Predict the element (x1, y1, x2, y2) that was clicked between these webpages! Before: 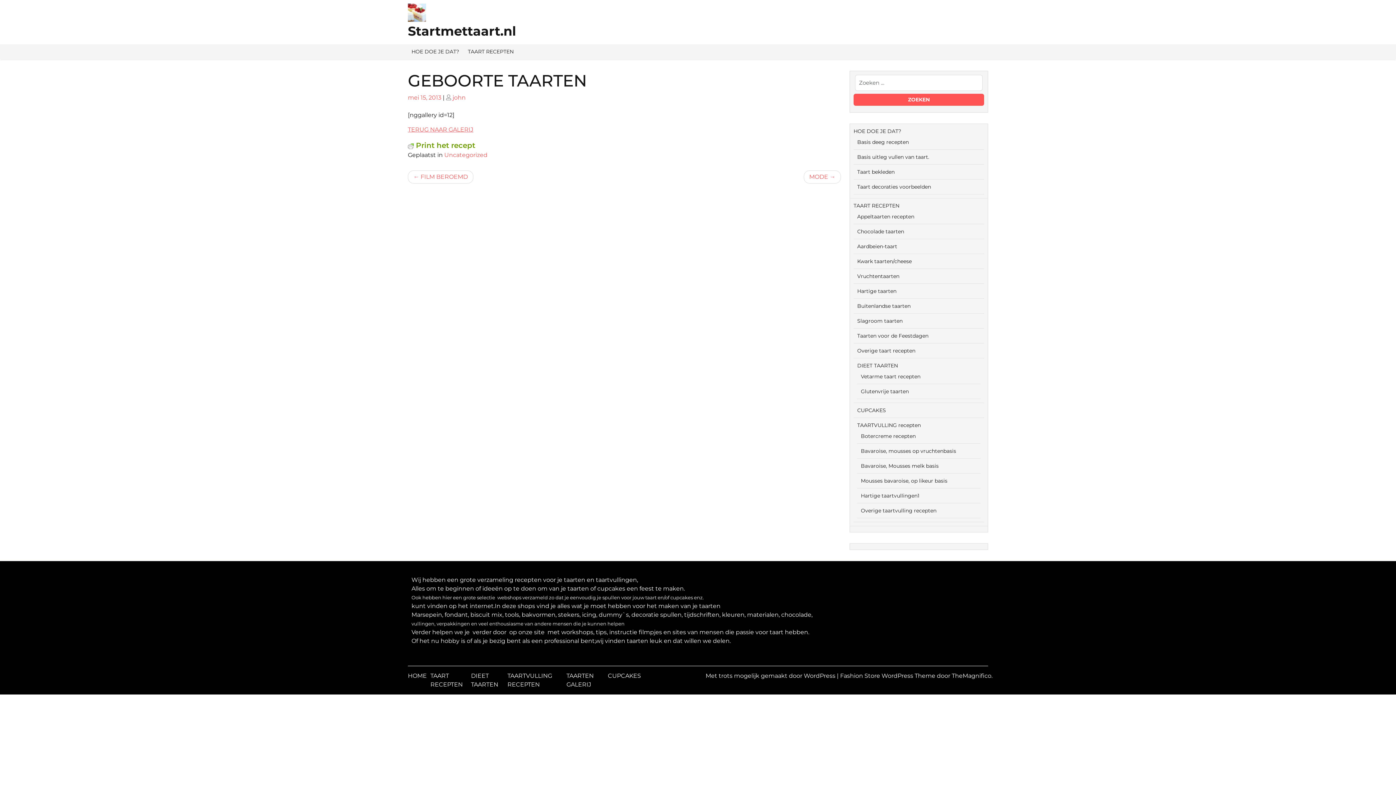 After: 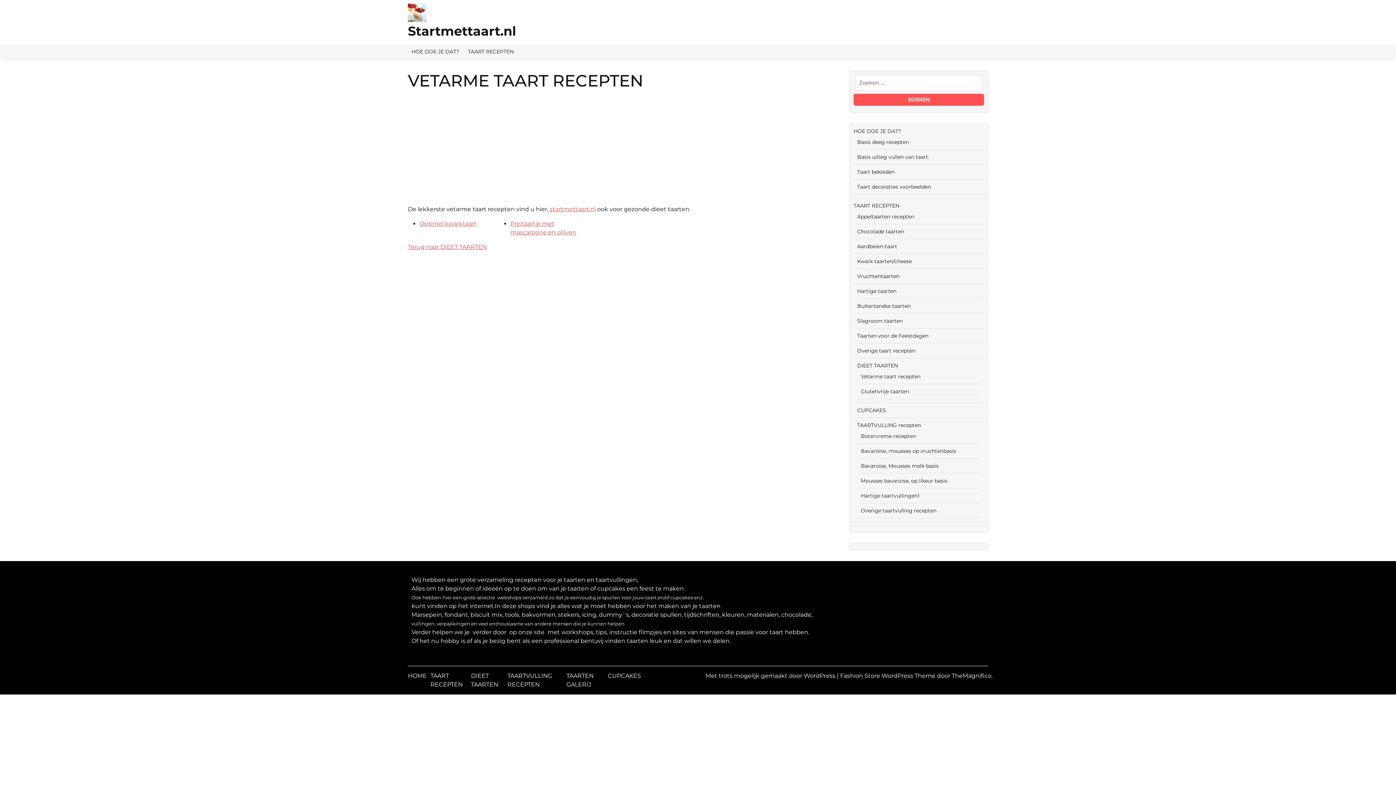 Action: bbox: (861, 373, 920, 380) label: Vetarme taart recepten